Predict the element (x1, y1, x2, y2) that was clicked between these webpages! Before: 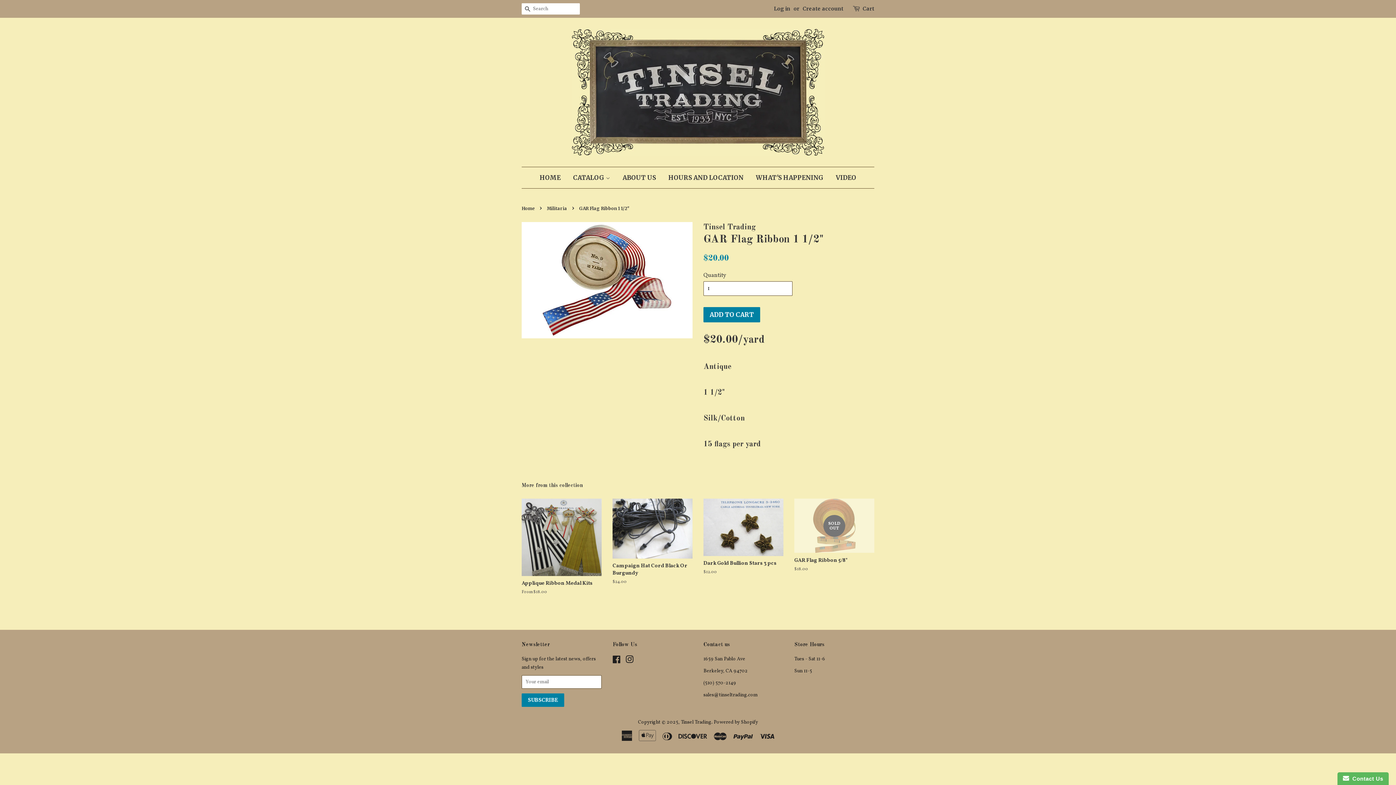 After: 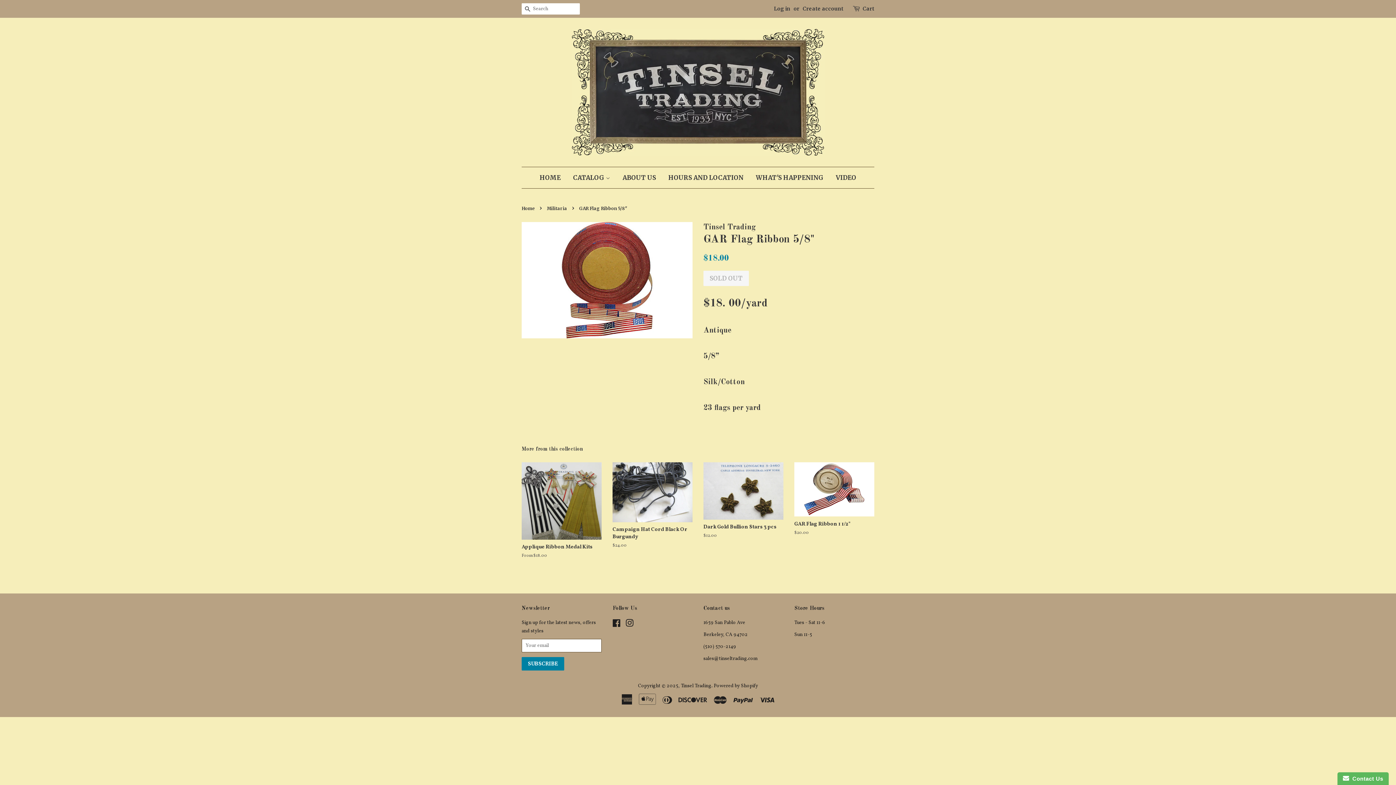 Action: bbox: (794, 498, 874, 585) label: SOLD OUT

GAR Flag Ribbon 5/8"

Regular price
$18.00